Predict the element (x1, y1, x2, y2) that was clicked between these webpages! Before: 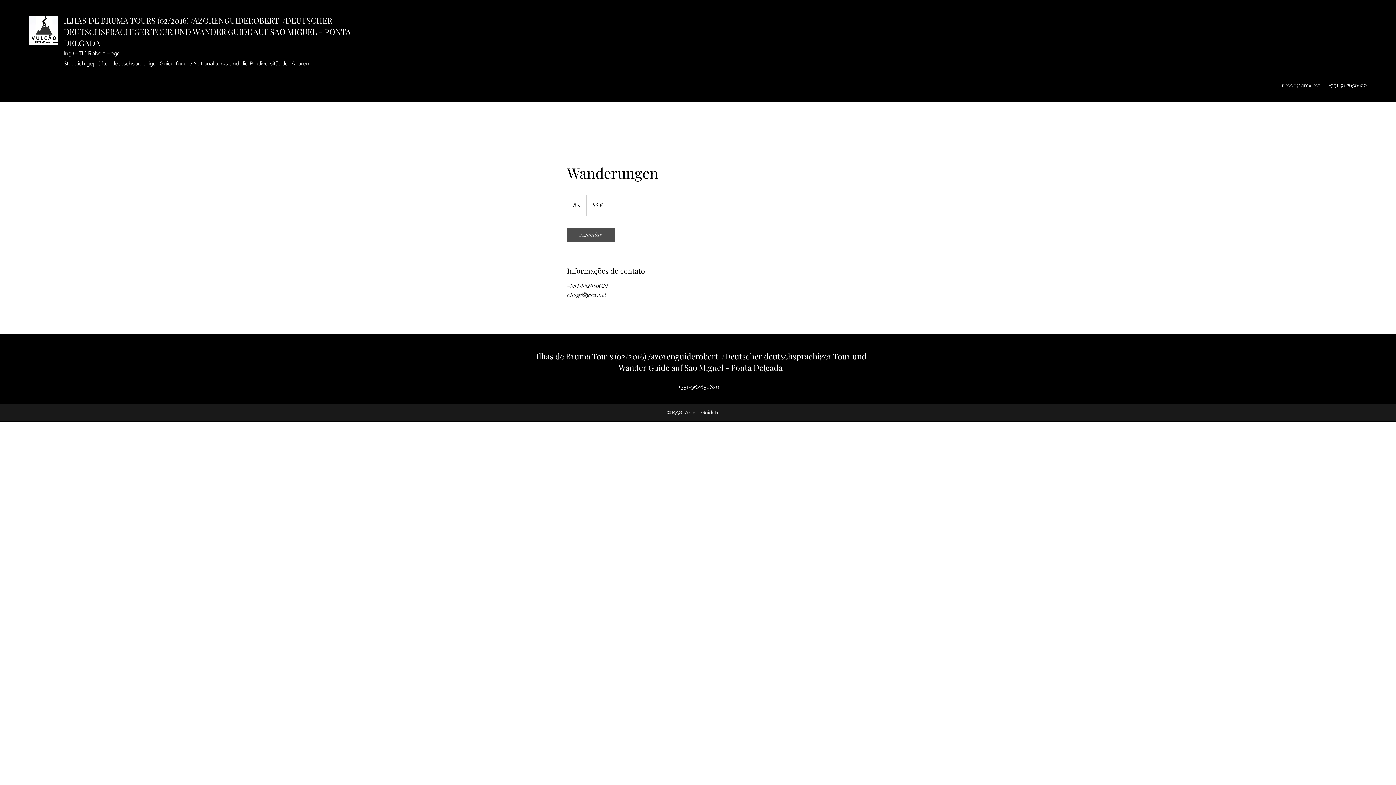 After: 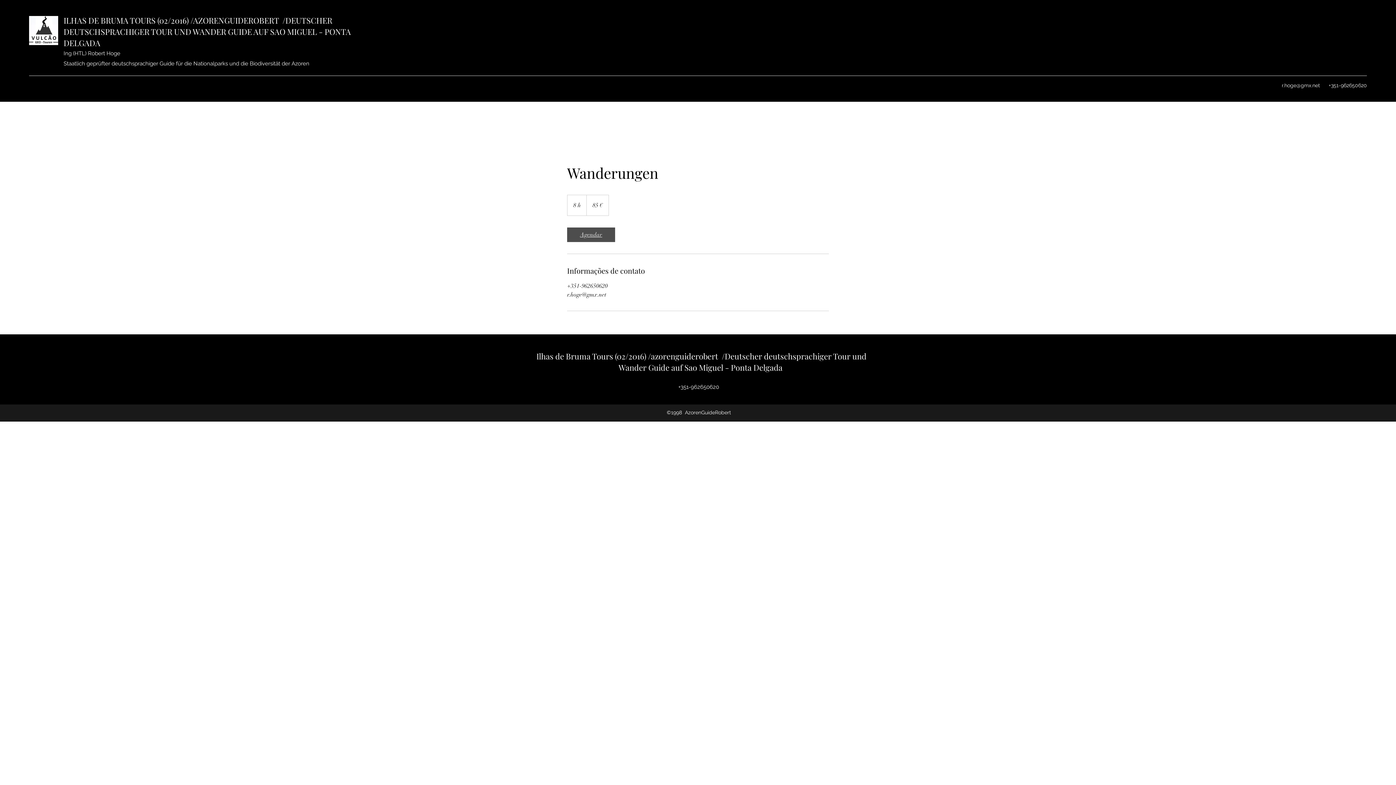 Action: label: Agendar bbox: (567, 227, 615, 242)